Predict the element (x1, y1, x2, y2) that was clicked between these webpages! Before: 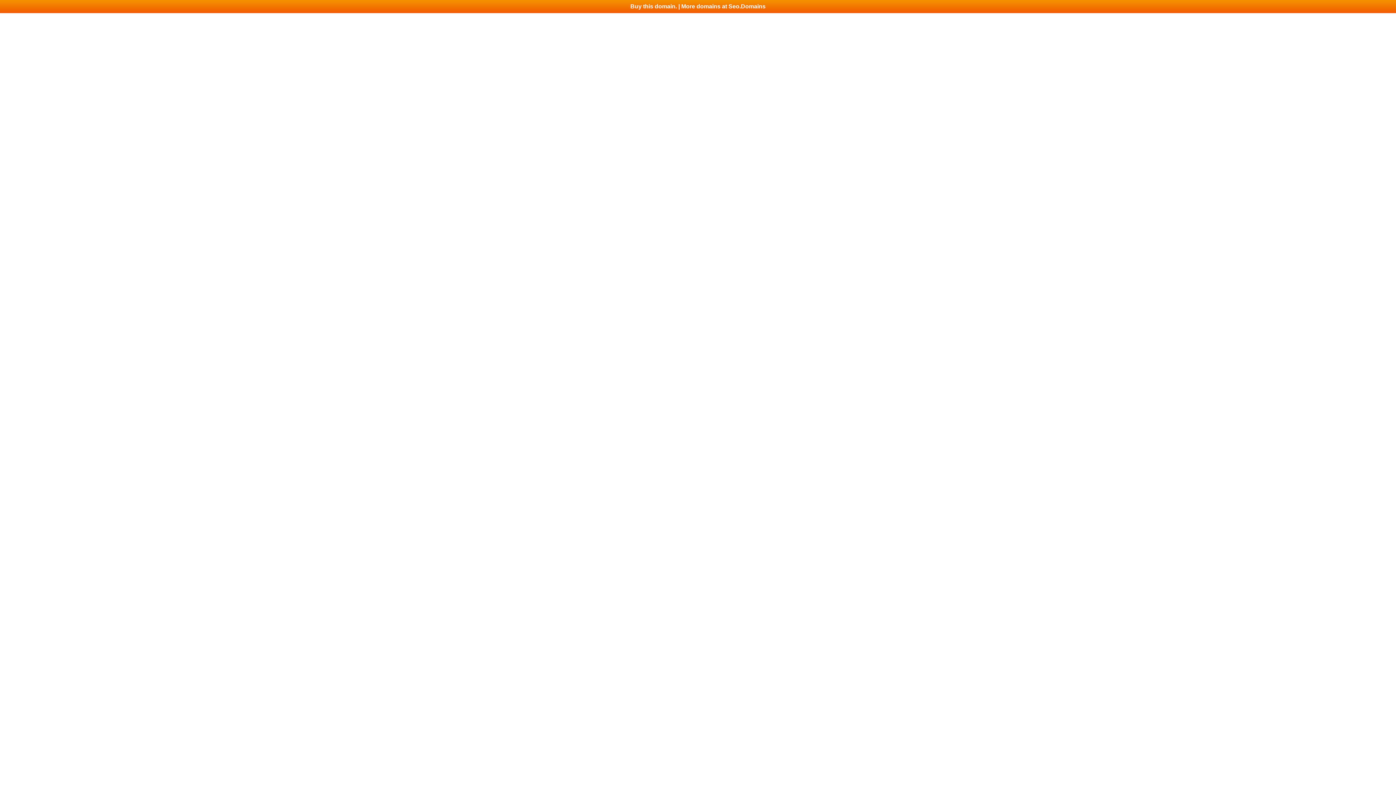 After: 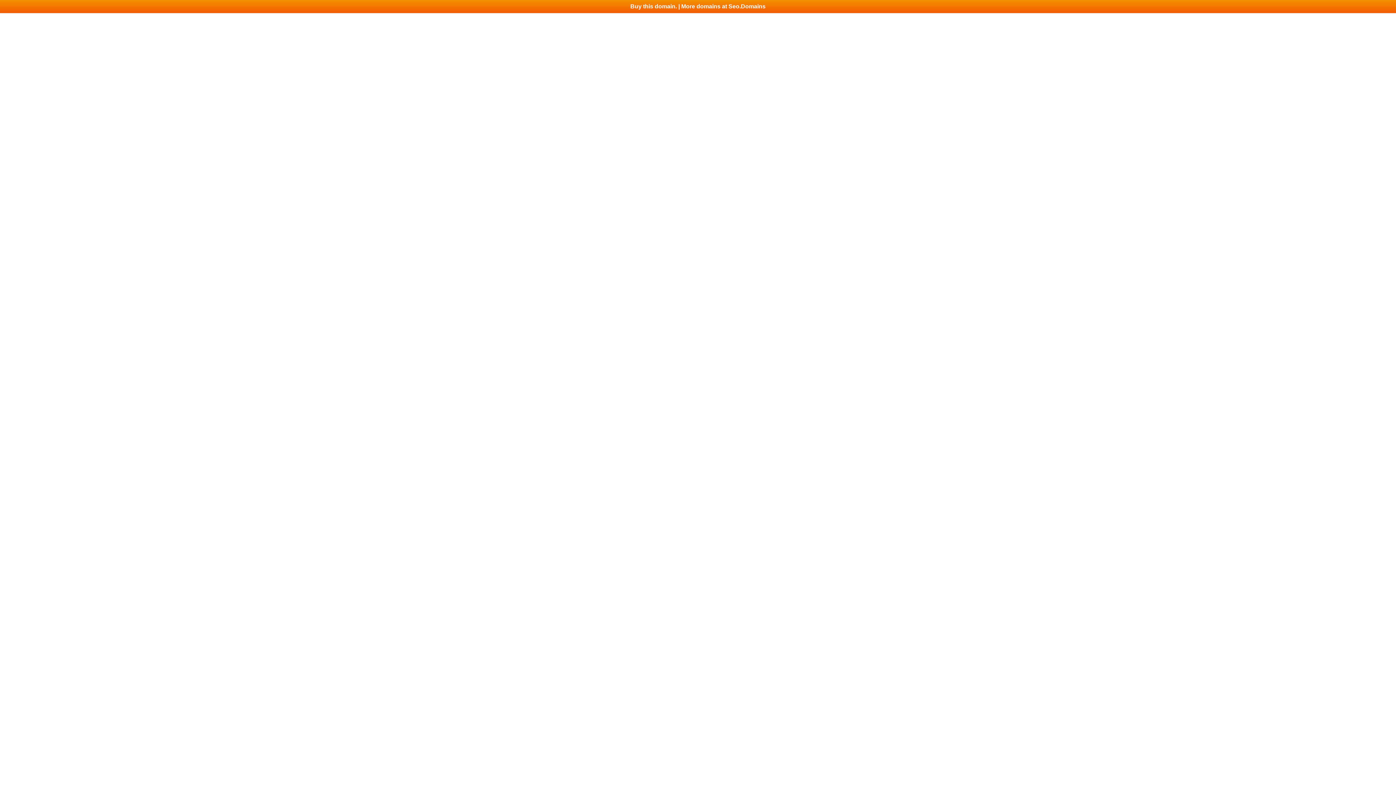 Action: bbox: (0, 0, 1396, 13) label: Buy this domain. | More domains at Seo.Domains